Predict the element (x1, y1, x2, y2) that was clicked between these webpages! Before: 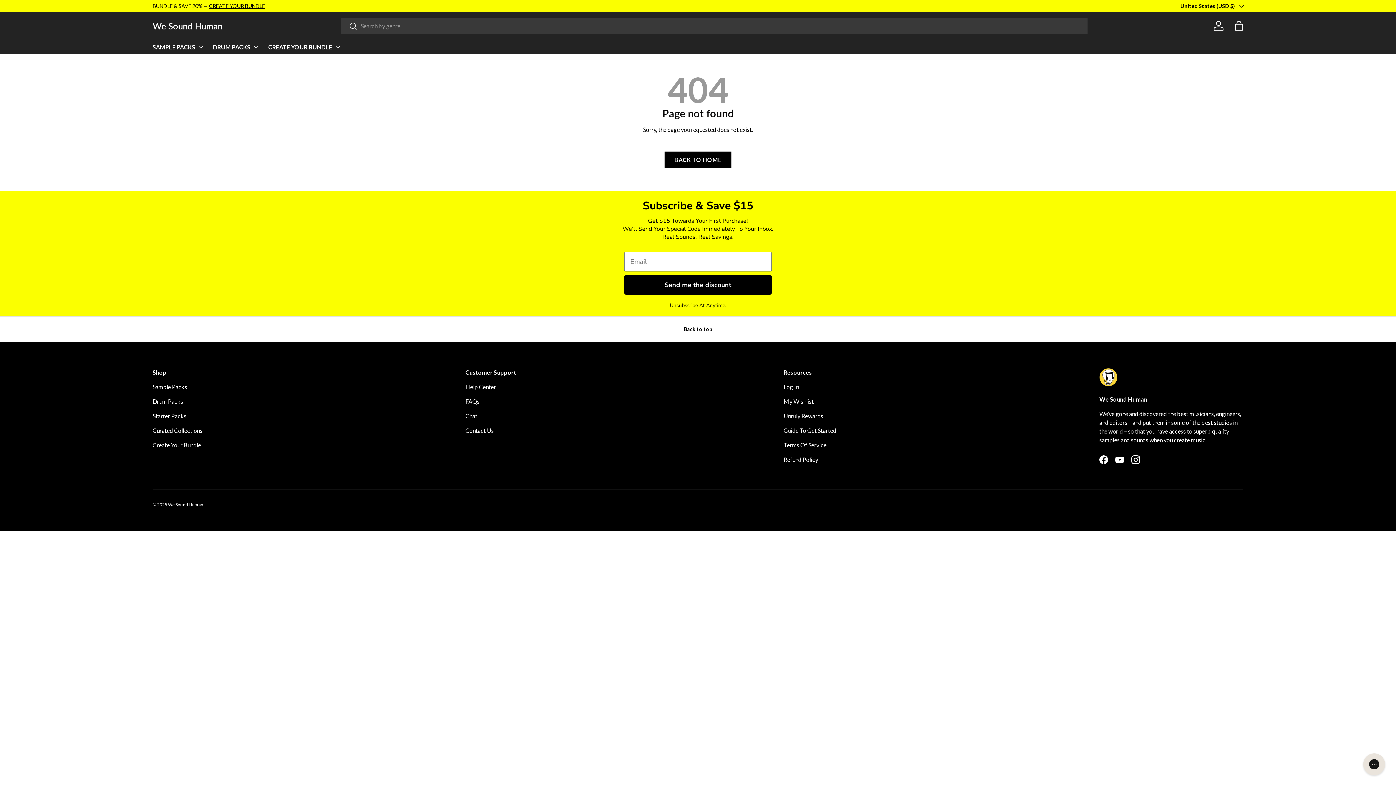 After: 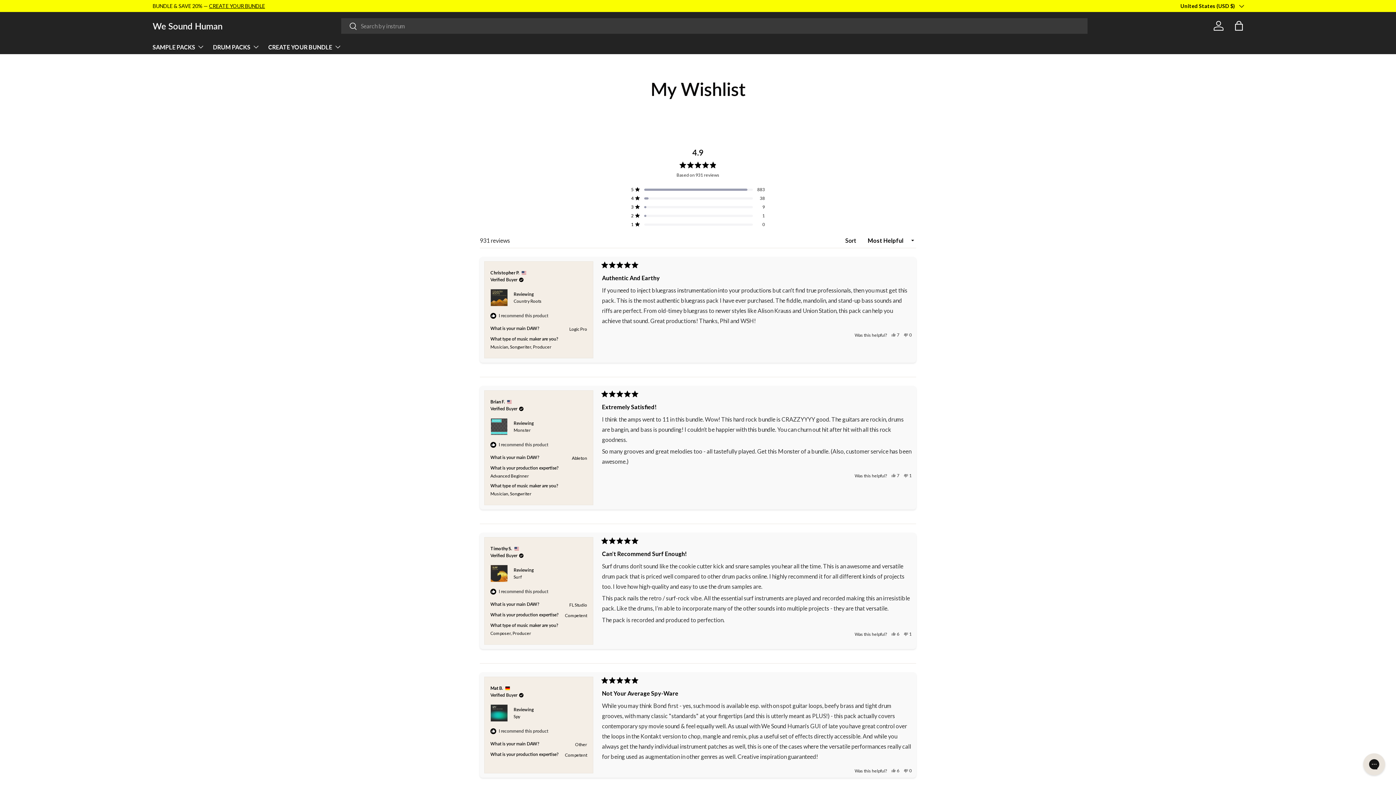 Action: label: My Wishlist bbox: (783, 398, 814, 405)